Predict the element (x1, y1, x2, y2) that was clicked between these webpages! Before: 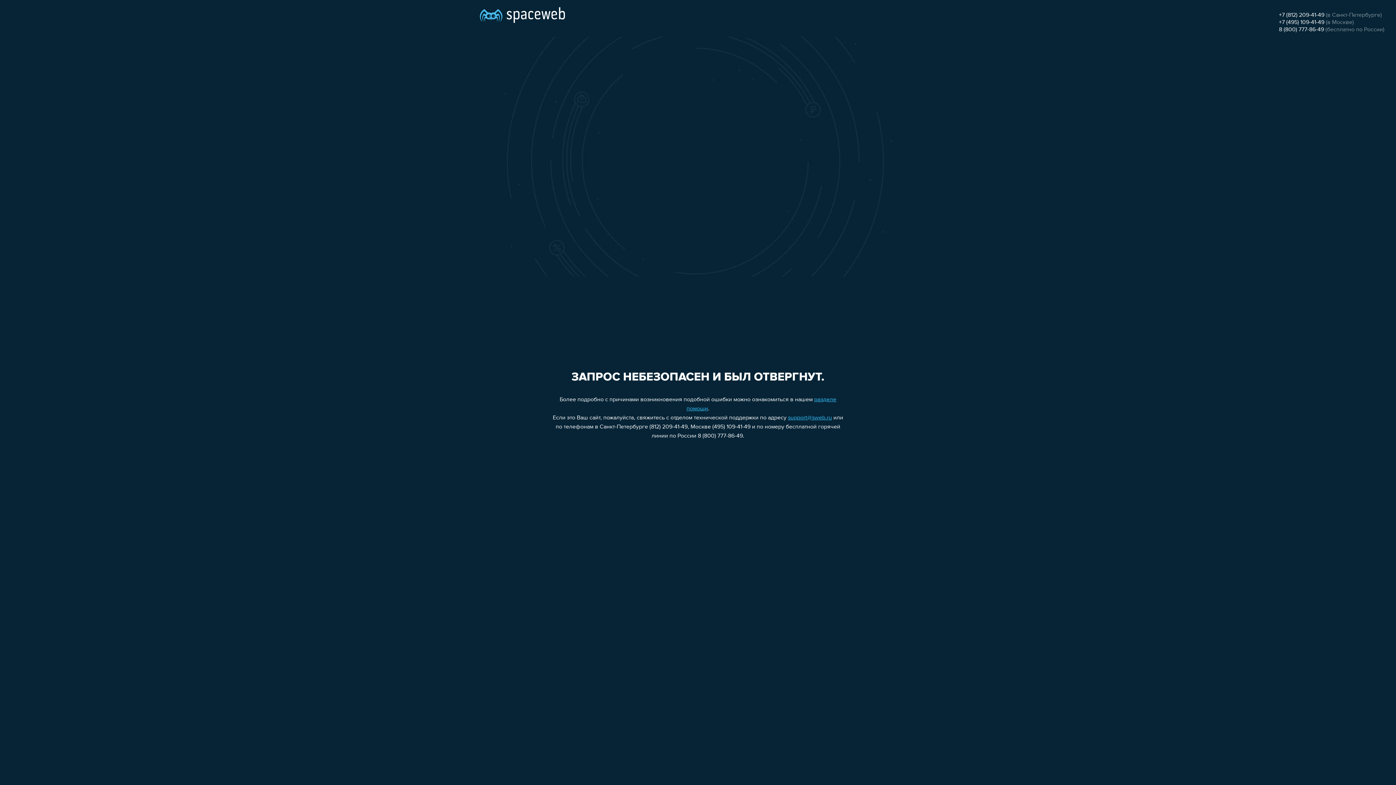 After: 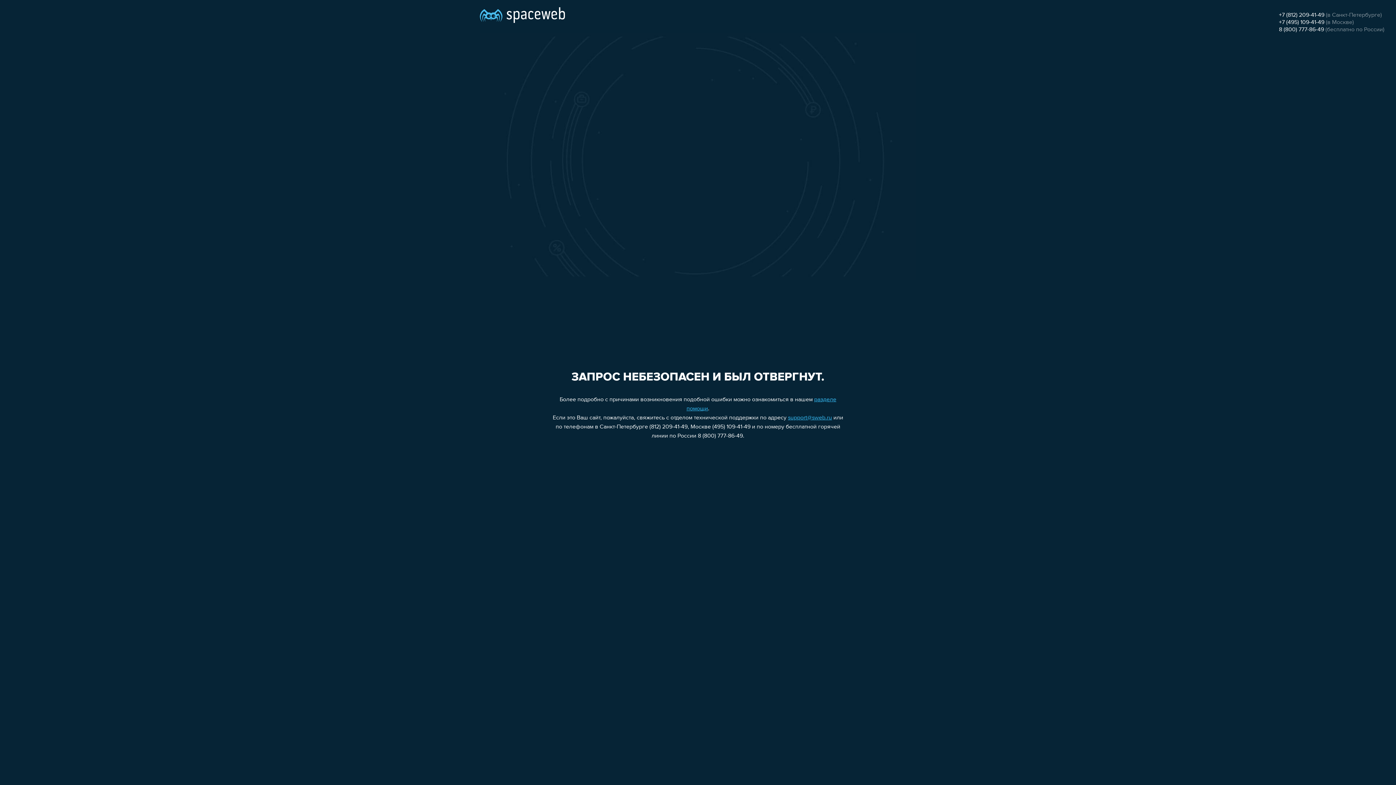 Action: label: support@sweb.ru bbox: (788, 415, 832, 421)